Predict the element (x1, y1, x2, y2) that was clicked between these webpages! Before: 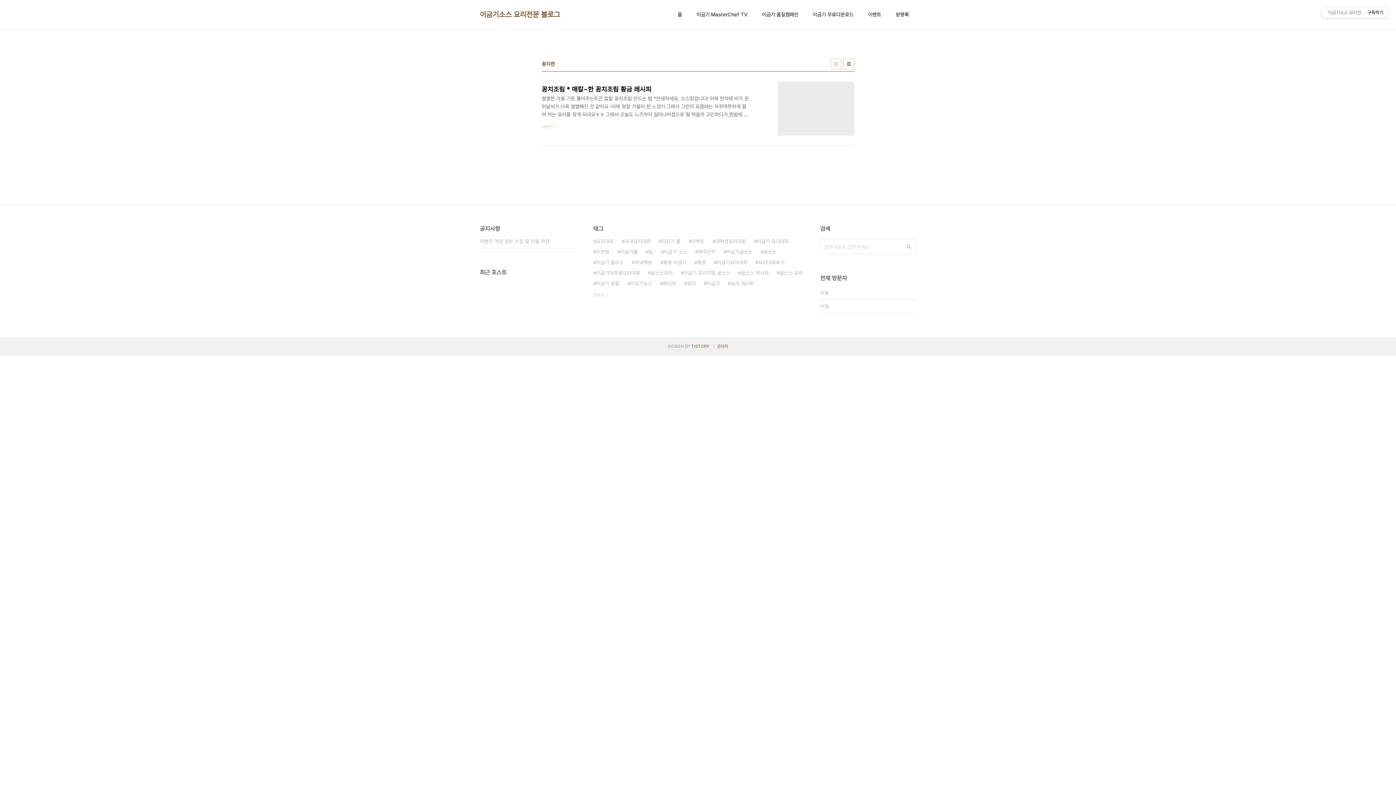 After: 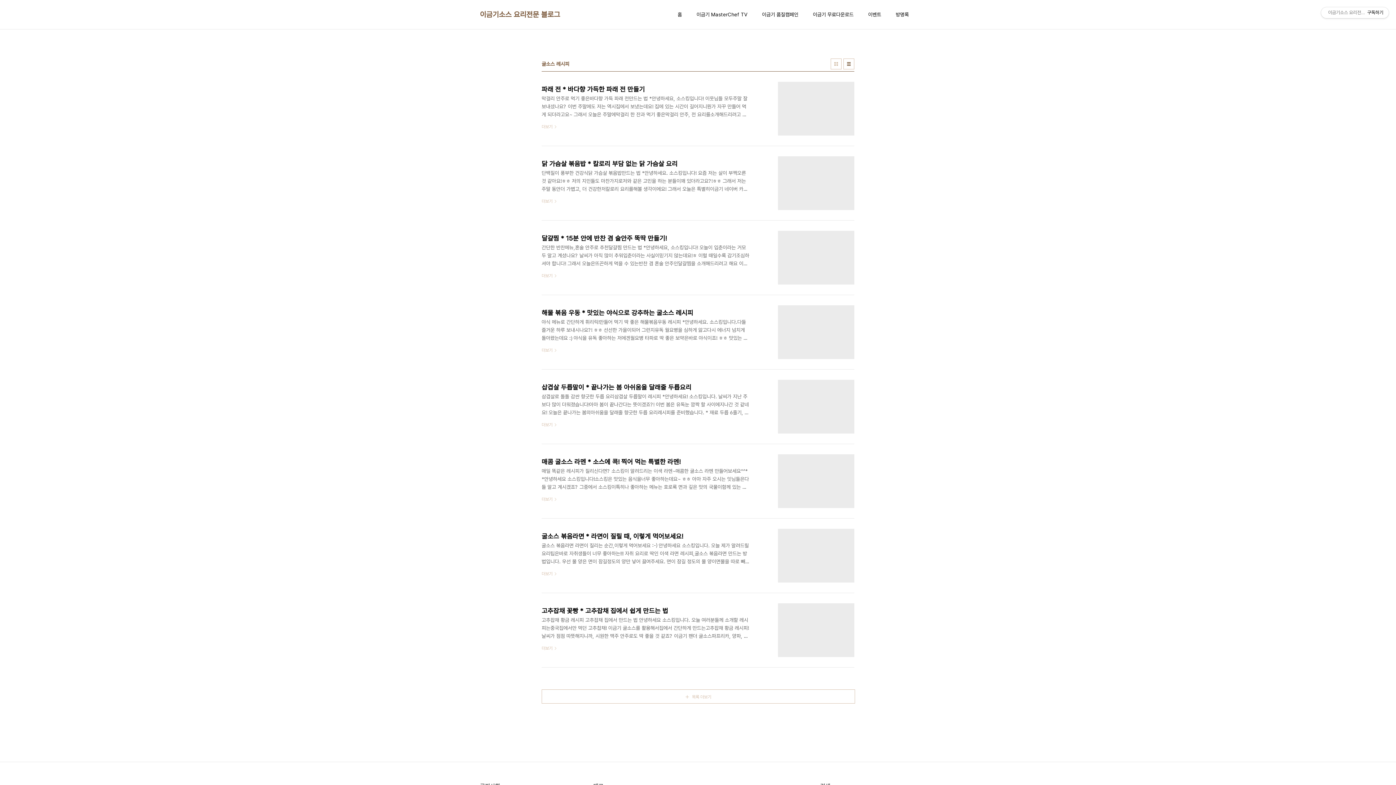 Action: label: 굴소스 레시피 bbox: (738, 268, 768, 278)